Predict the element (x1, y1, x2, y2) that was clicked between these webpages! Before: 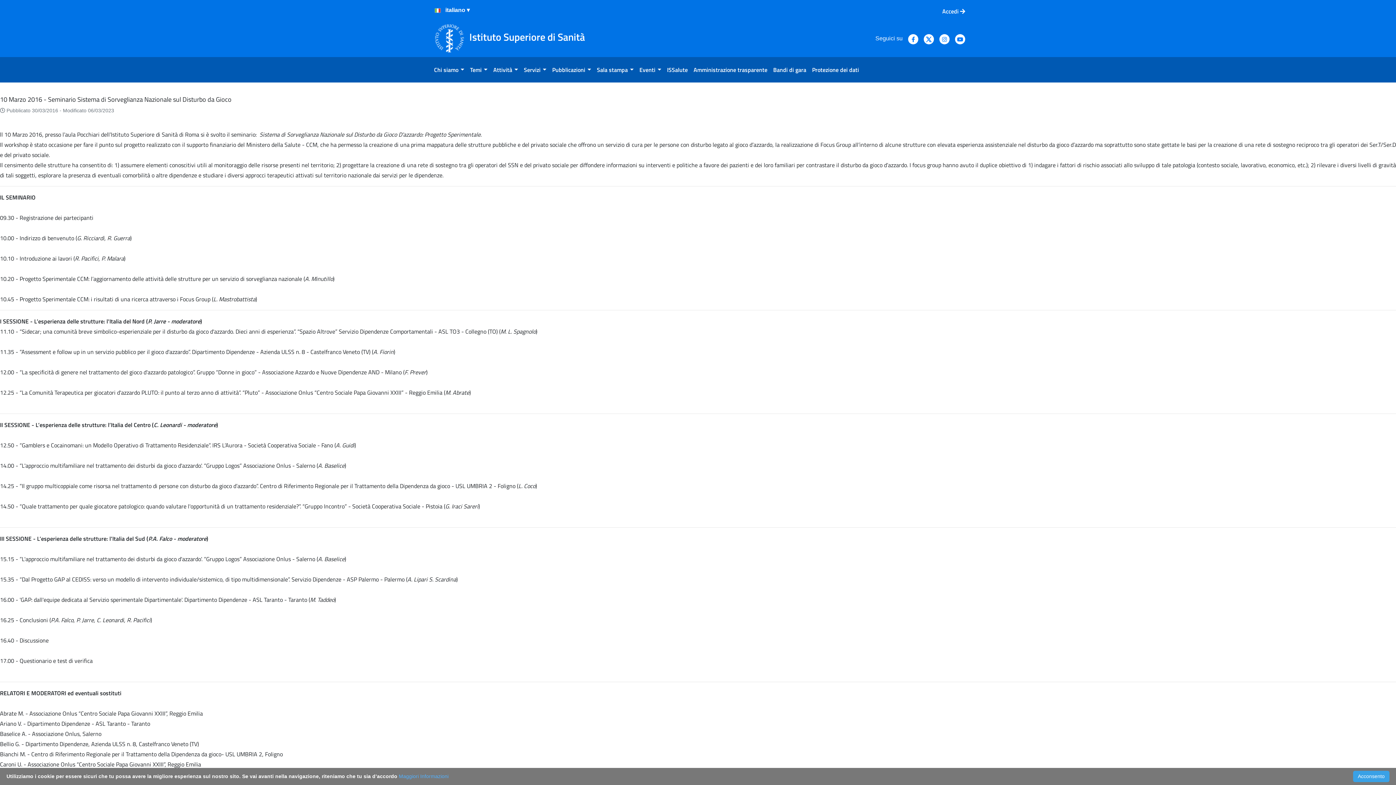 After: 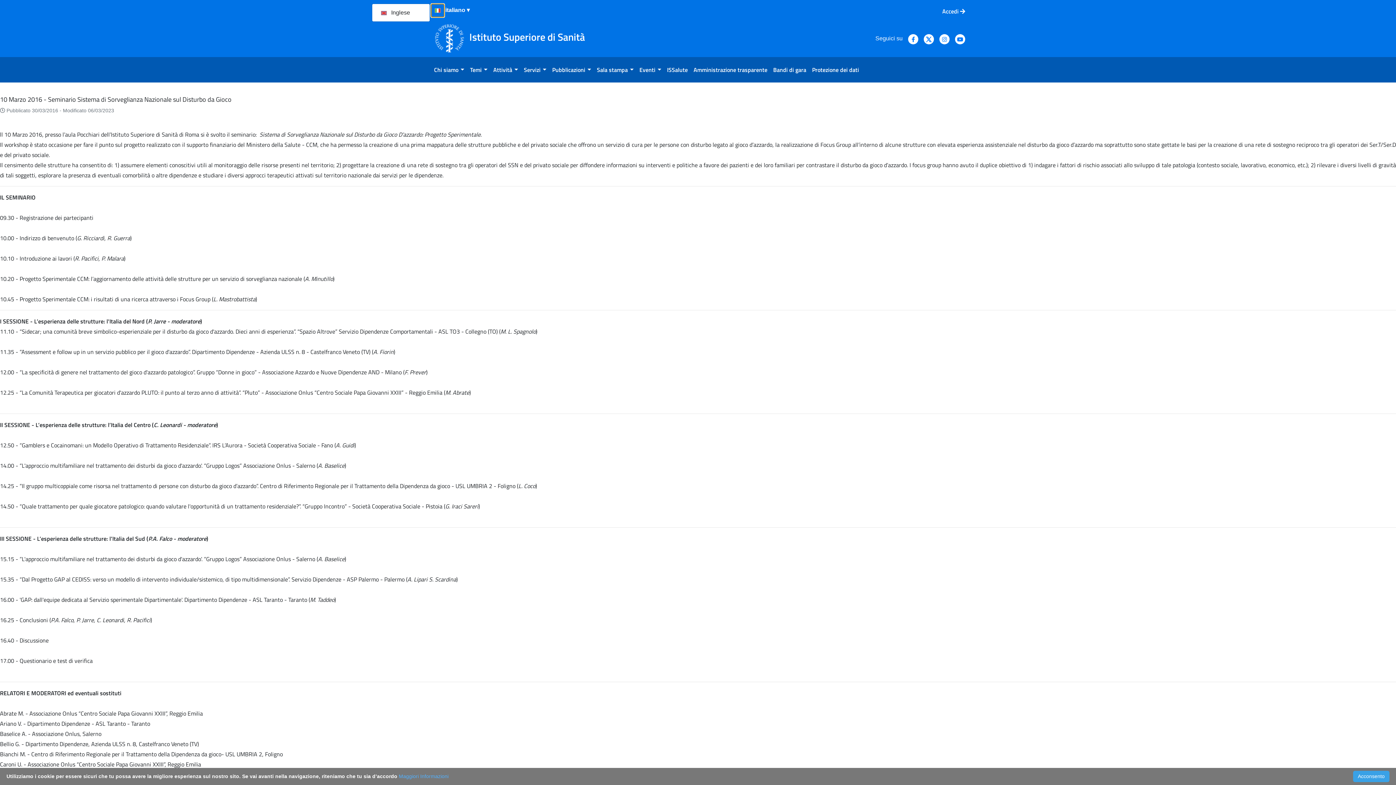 Action: bbox: (430, 3, 444, 17)